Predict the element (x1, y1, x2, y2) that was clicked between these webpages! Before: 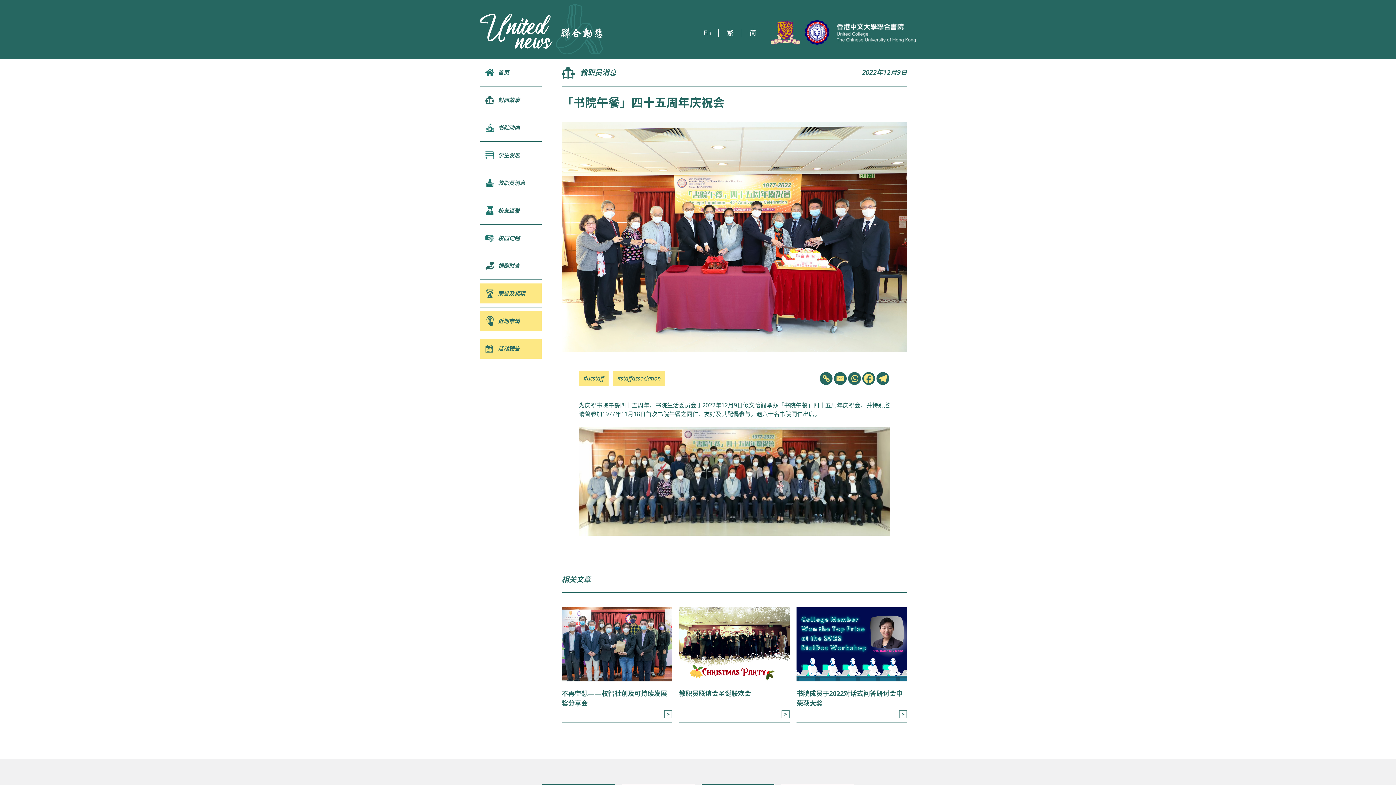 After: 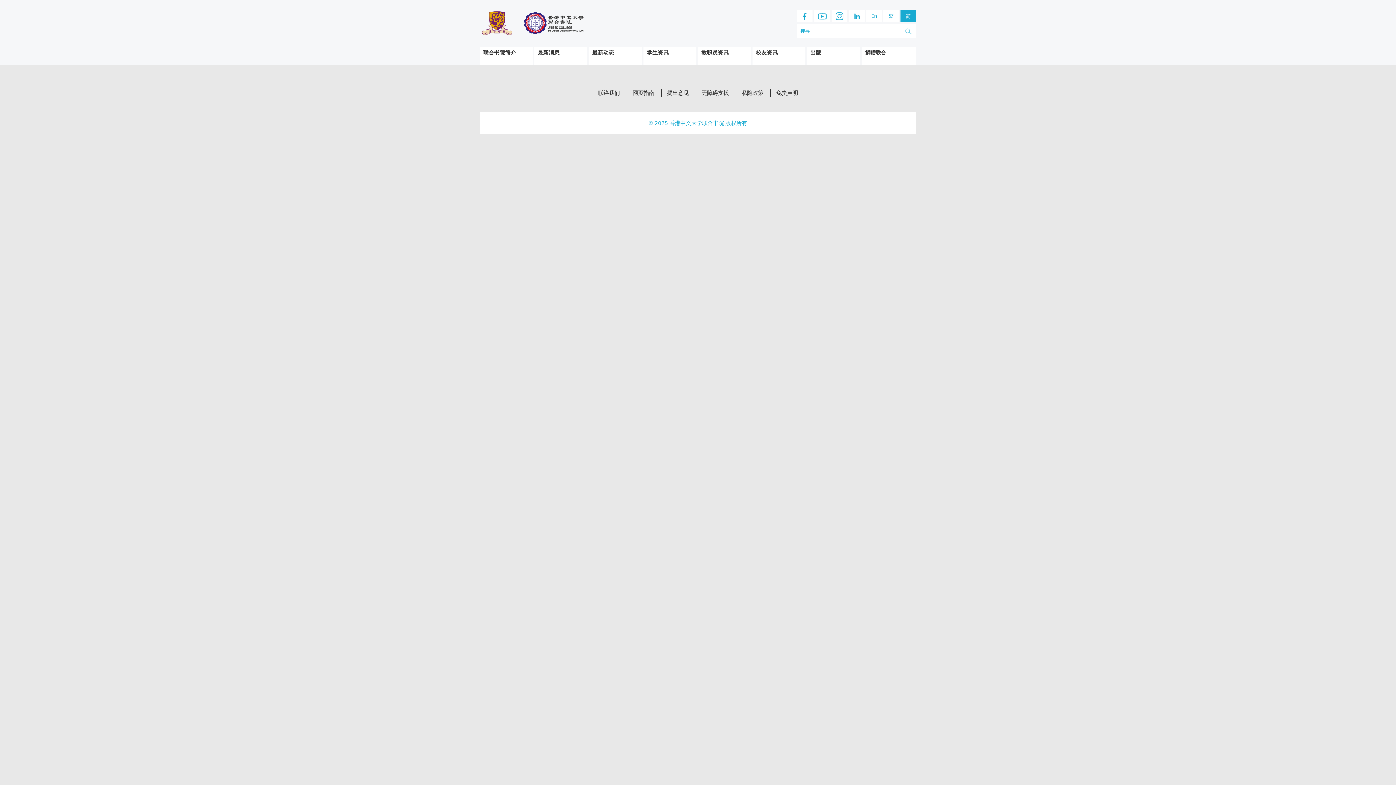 Action: bbox: (898, 710, 907, 718) label: 详情